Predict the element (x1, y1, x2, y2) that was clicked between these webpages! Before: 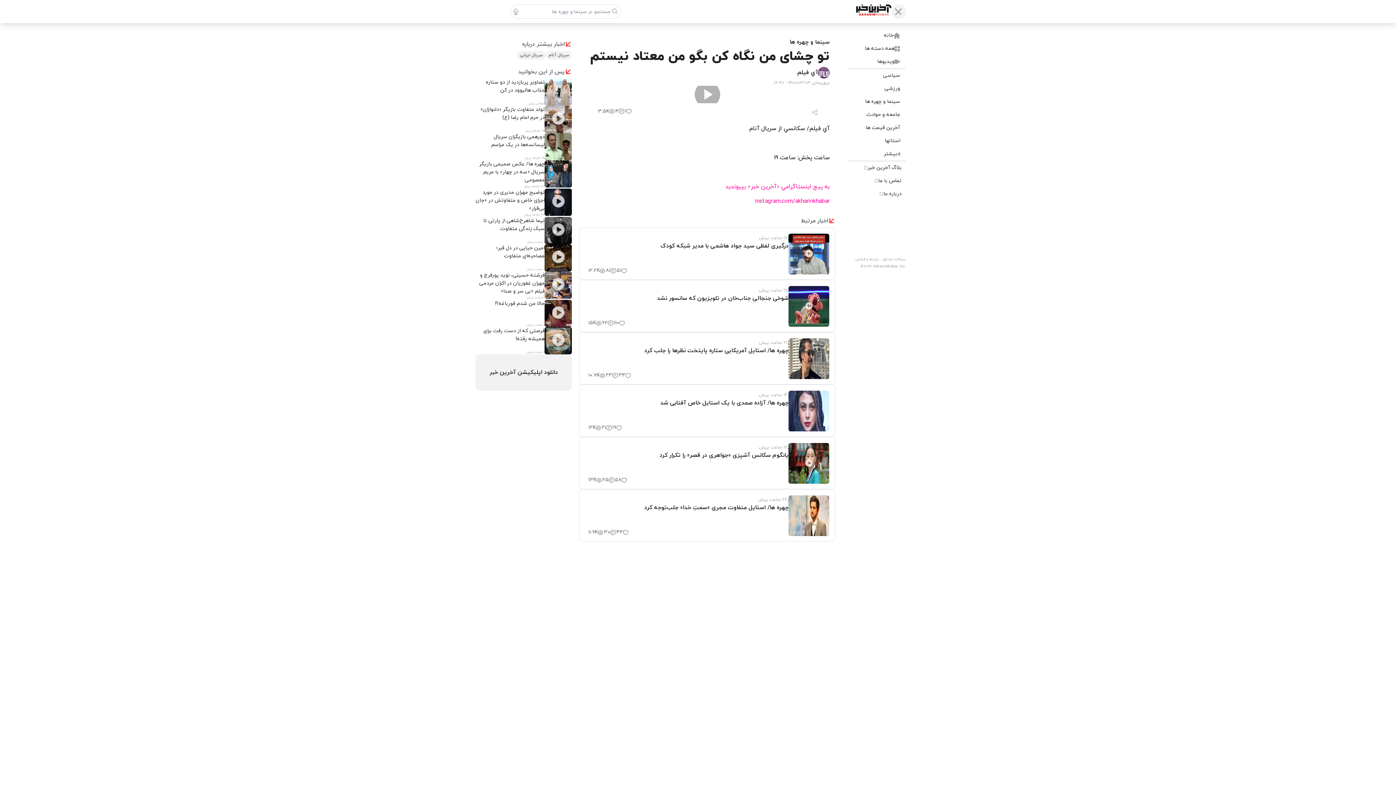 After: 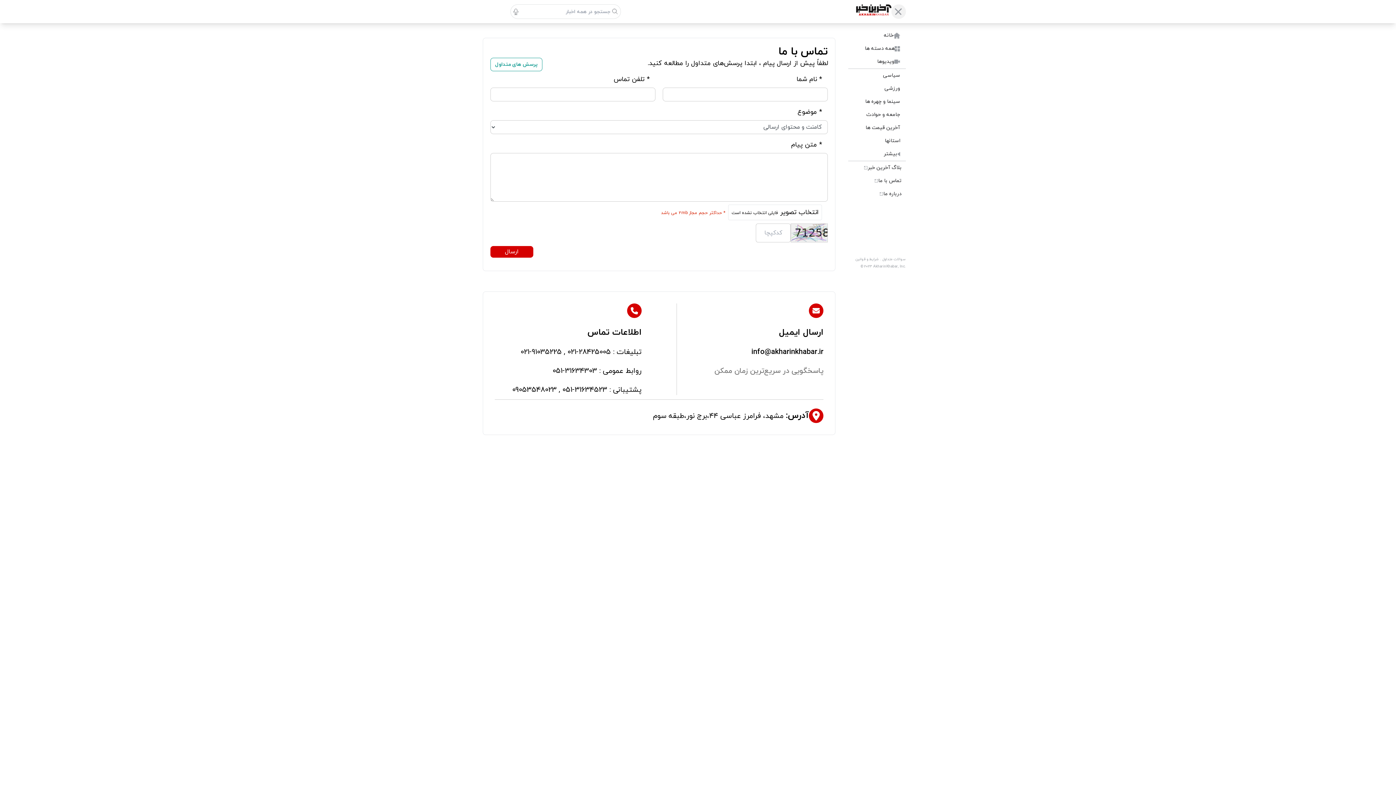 Action: bbox: (870, 174, 906, 187) label: تماس با ما